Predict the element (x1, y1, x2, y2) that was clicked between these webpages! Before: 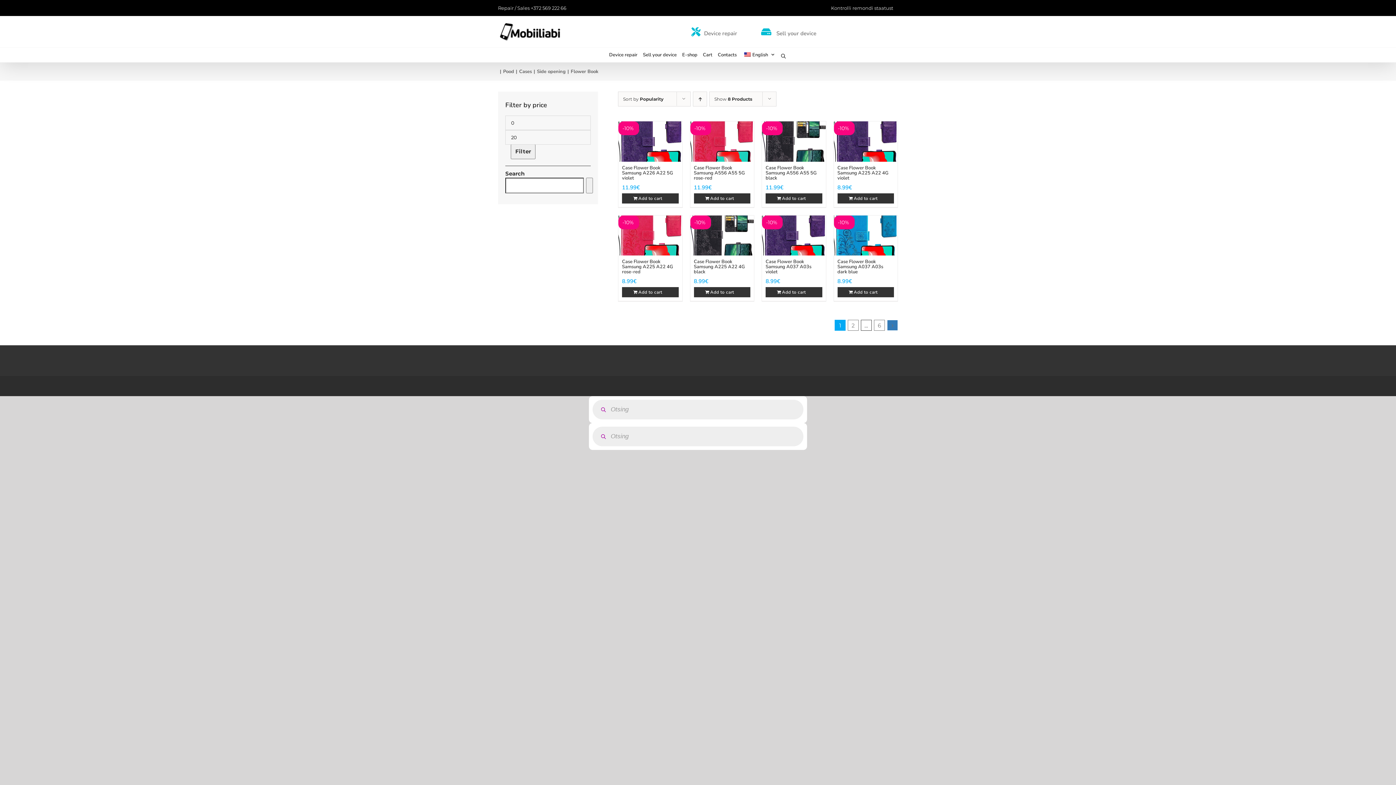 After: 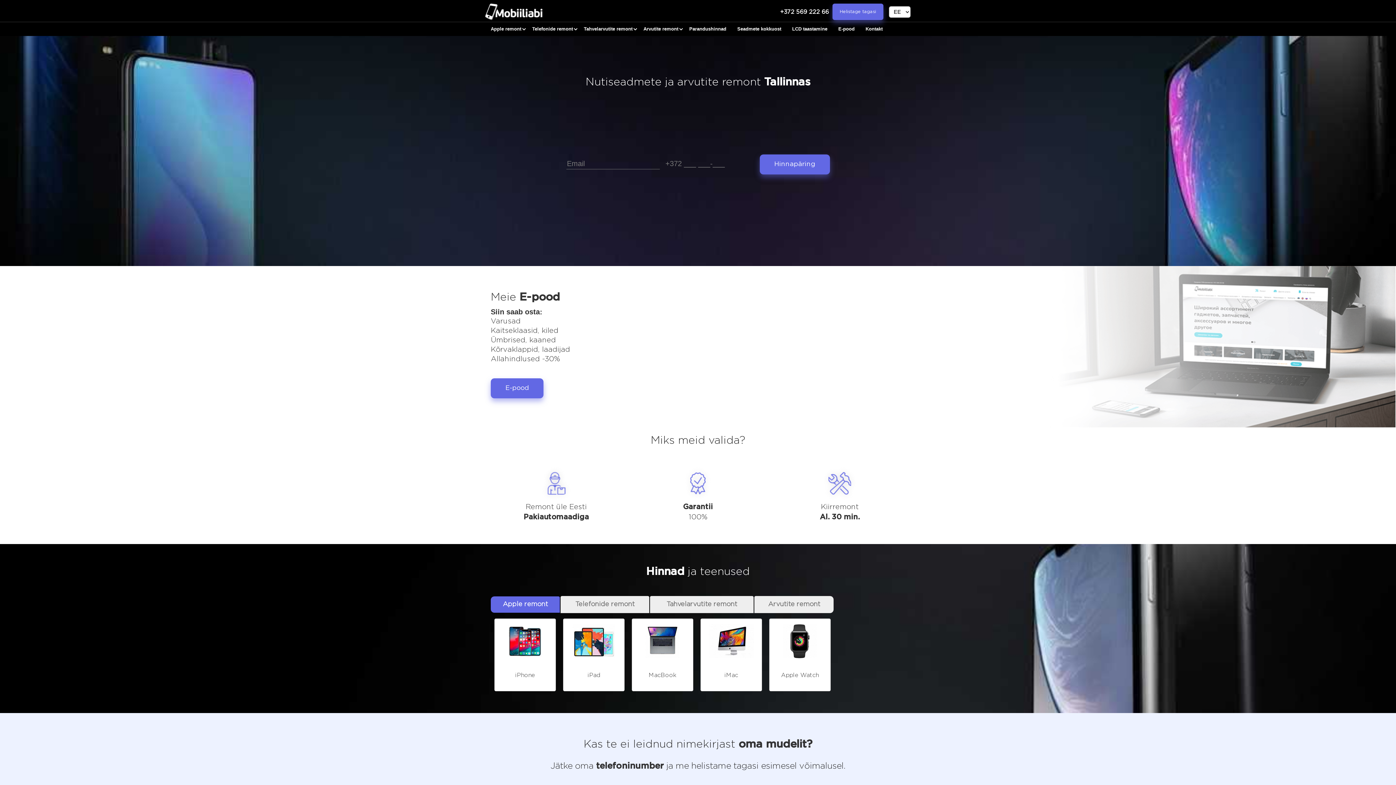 Action: bbox: (658, 20, 737, 43) label: Device repair